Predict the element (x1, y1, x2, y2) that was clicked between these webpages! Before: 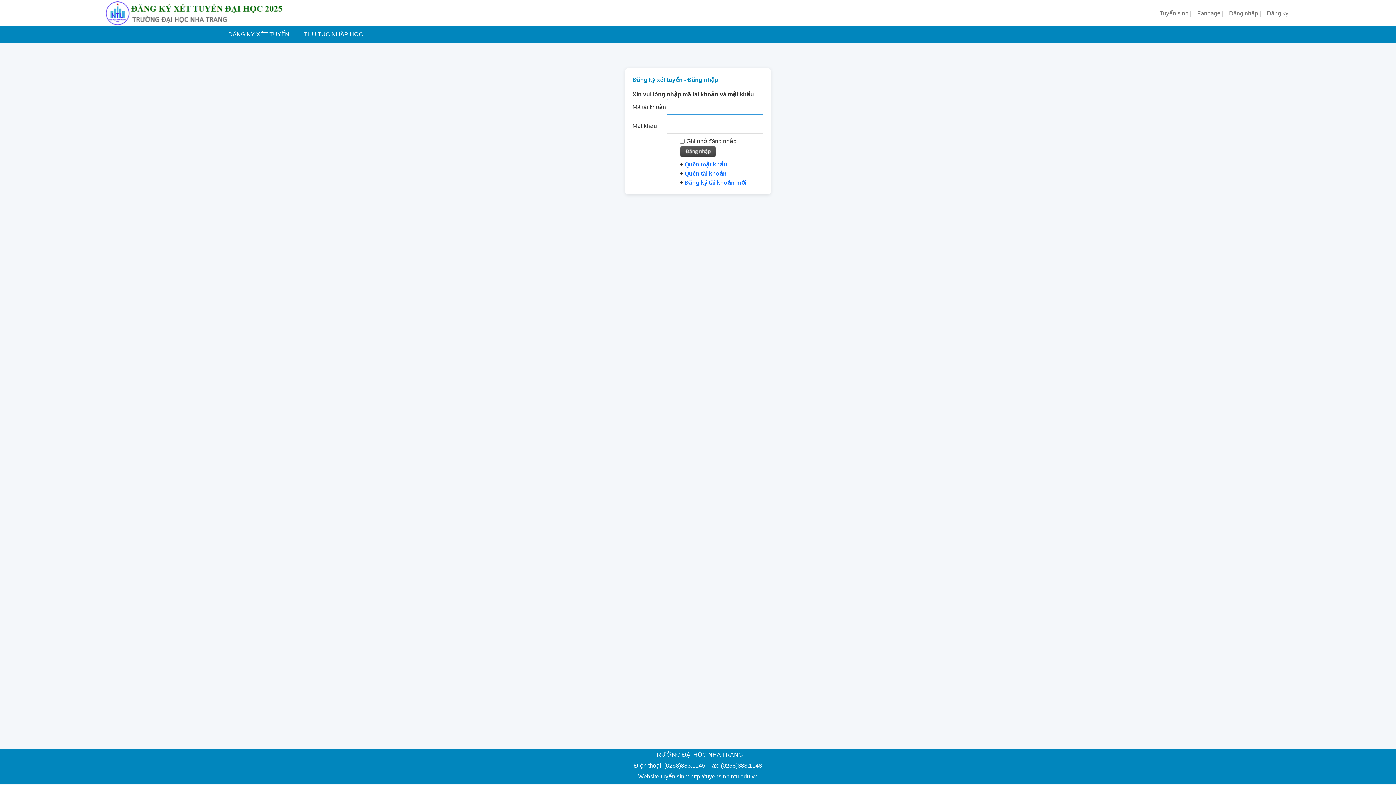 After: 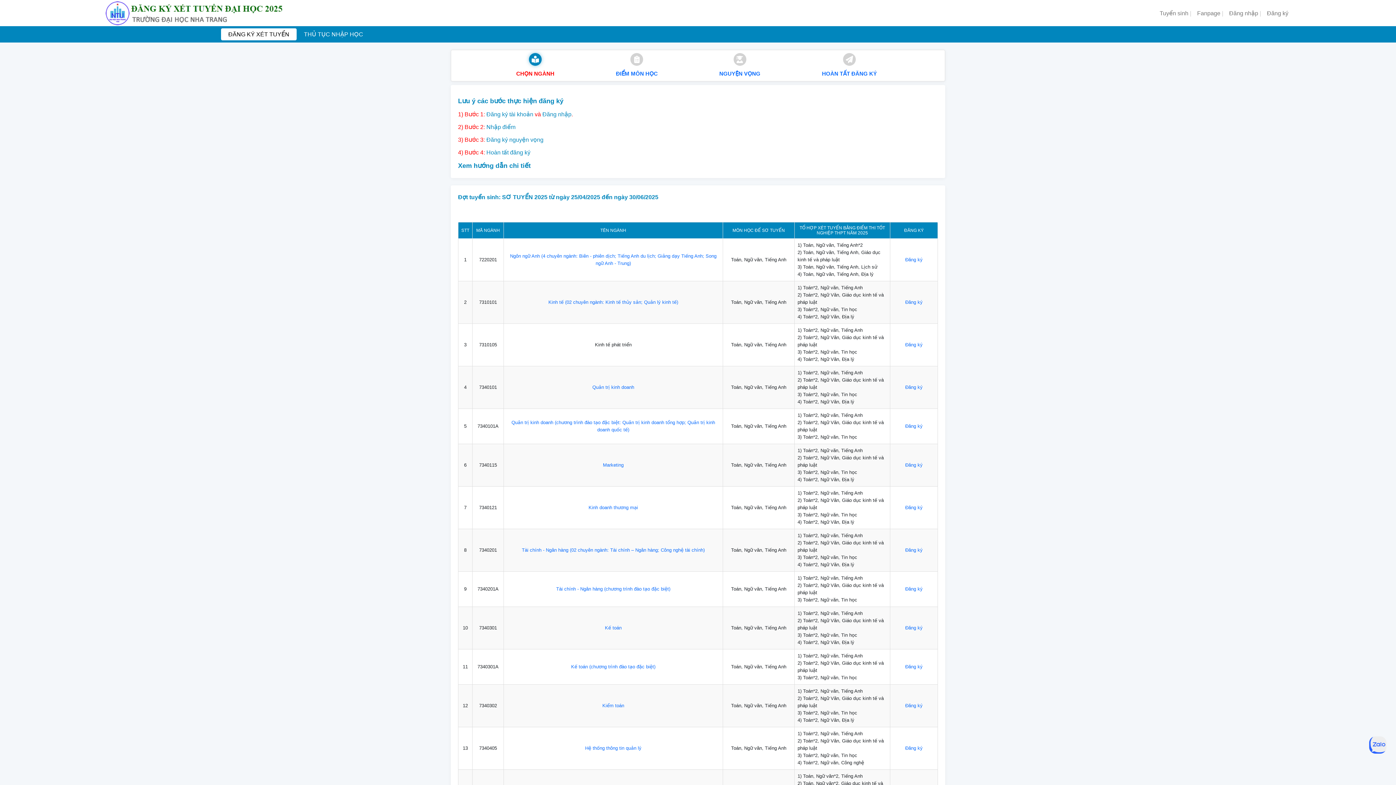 Action: label: ĐĂNG KÝ XÉT TUYỂN bbox: (221, 29, 296, 38)